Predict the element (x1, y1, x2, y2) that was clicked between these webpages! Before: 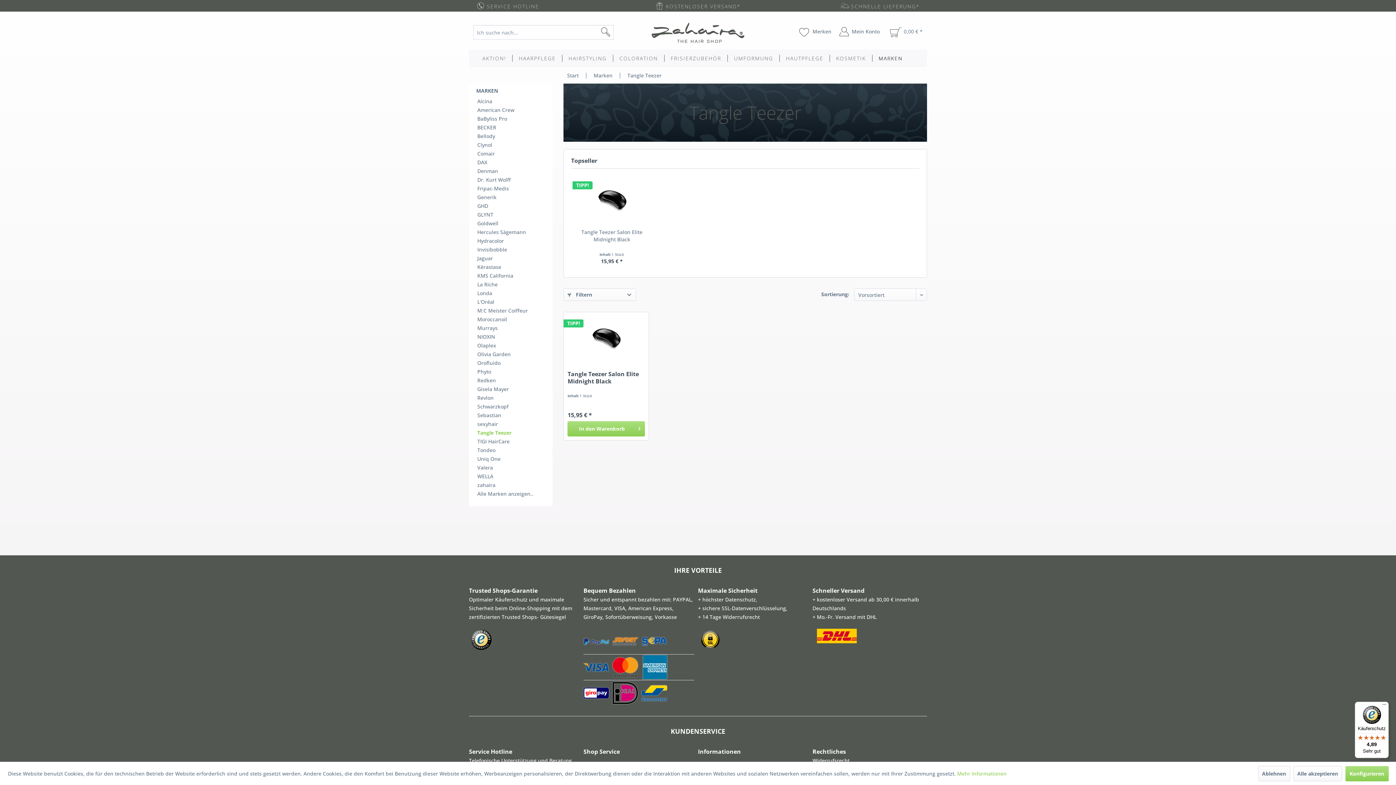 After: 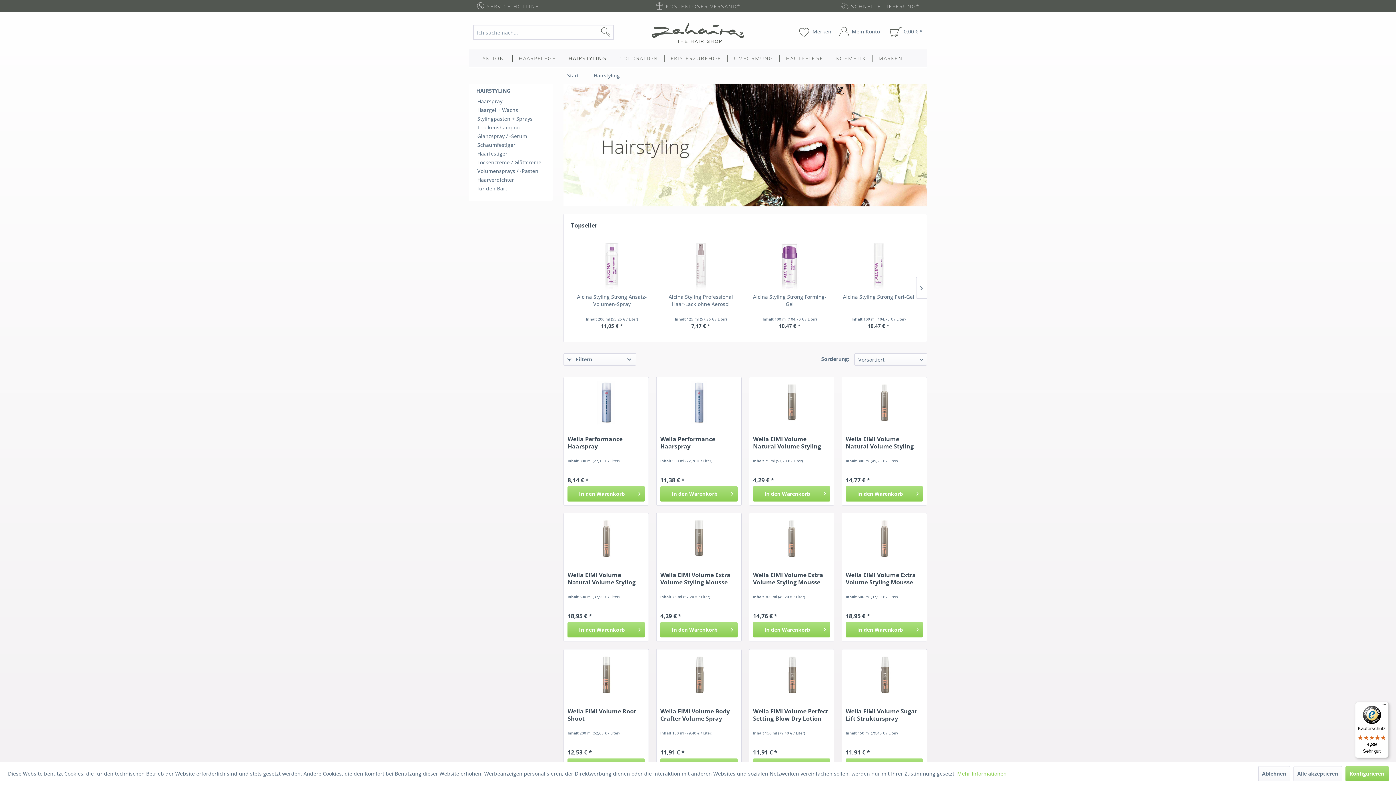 Action: label: HAIRSTYLING bbox: (562, 54, 613, 61)